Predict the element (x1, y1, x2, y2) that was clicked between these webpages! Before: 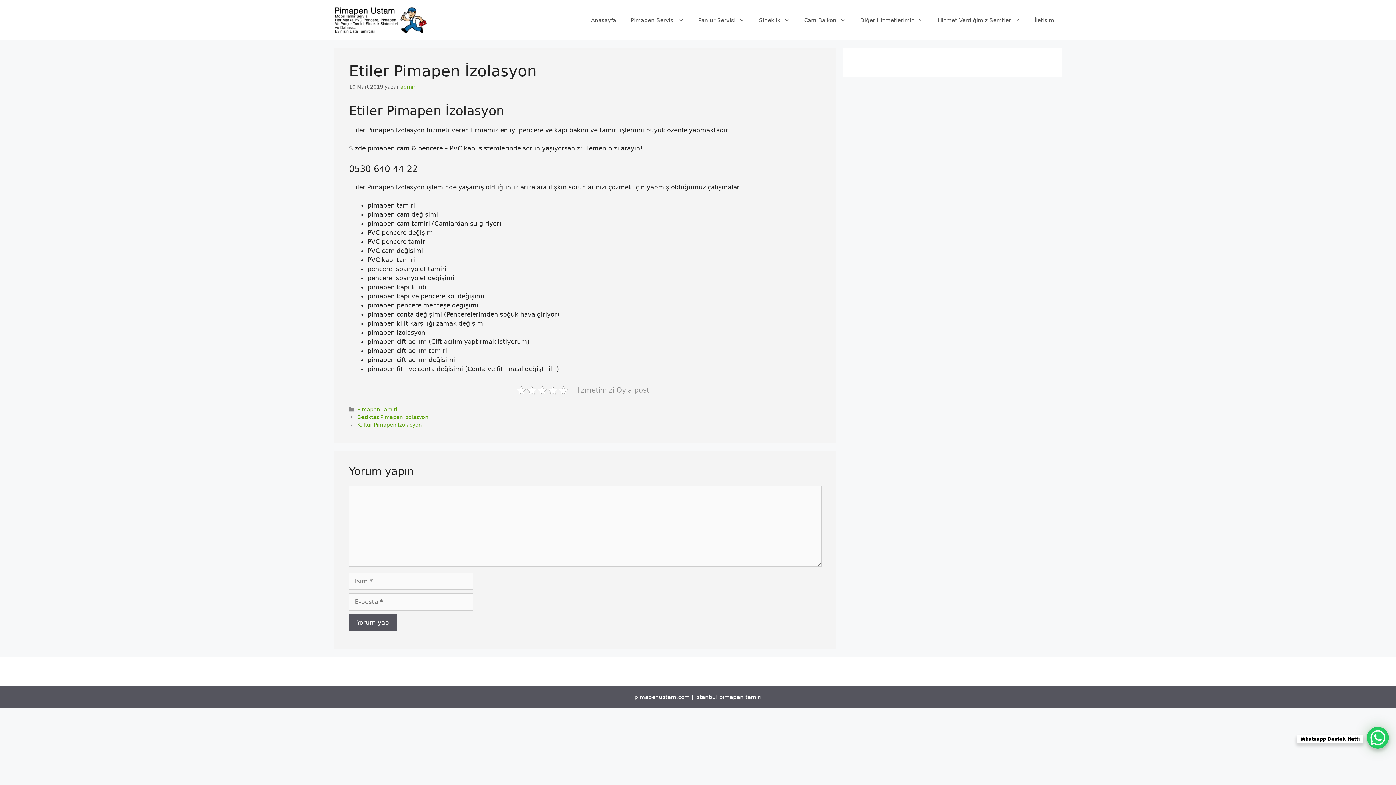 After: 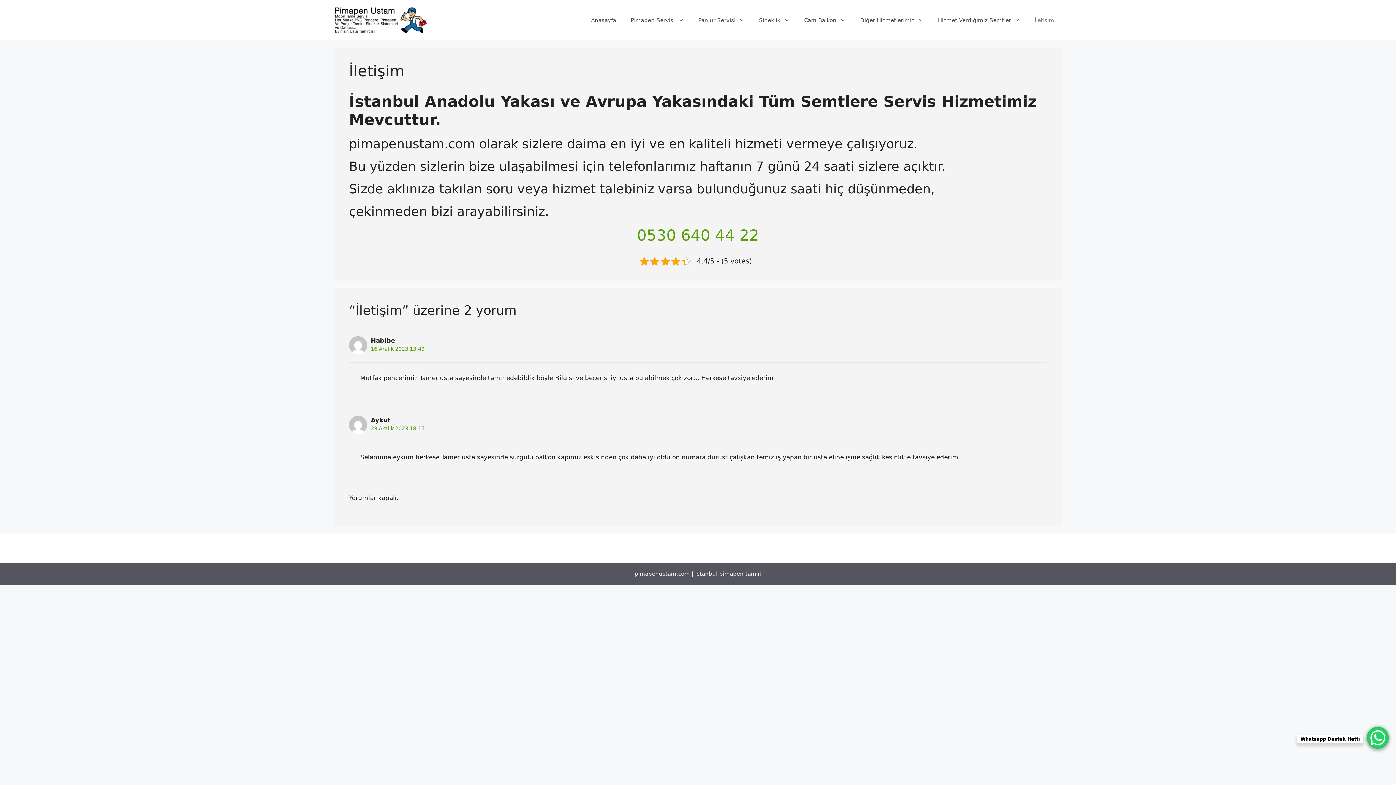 Action: bbox: (1027, 9, 1061, 31) label: İletişim